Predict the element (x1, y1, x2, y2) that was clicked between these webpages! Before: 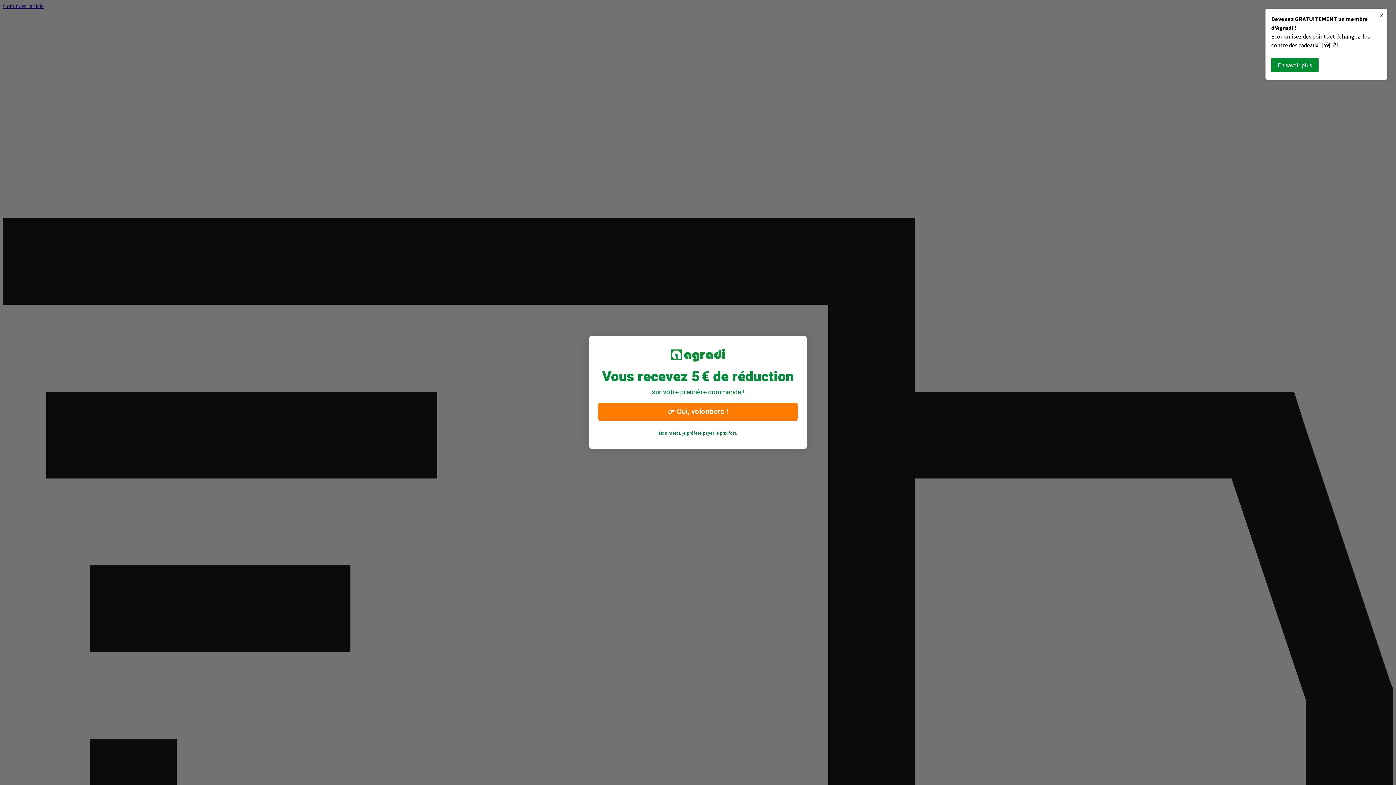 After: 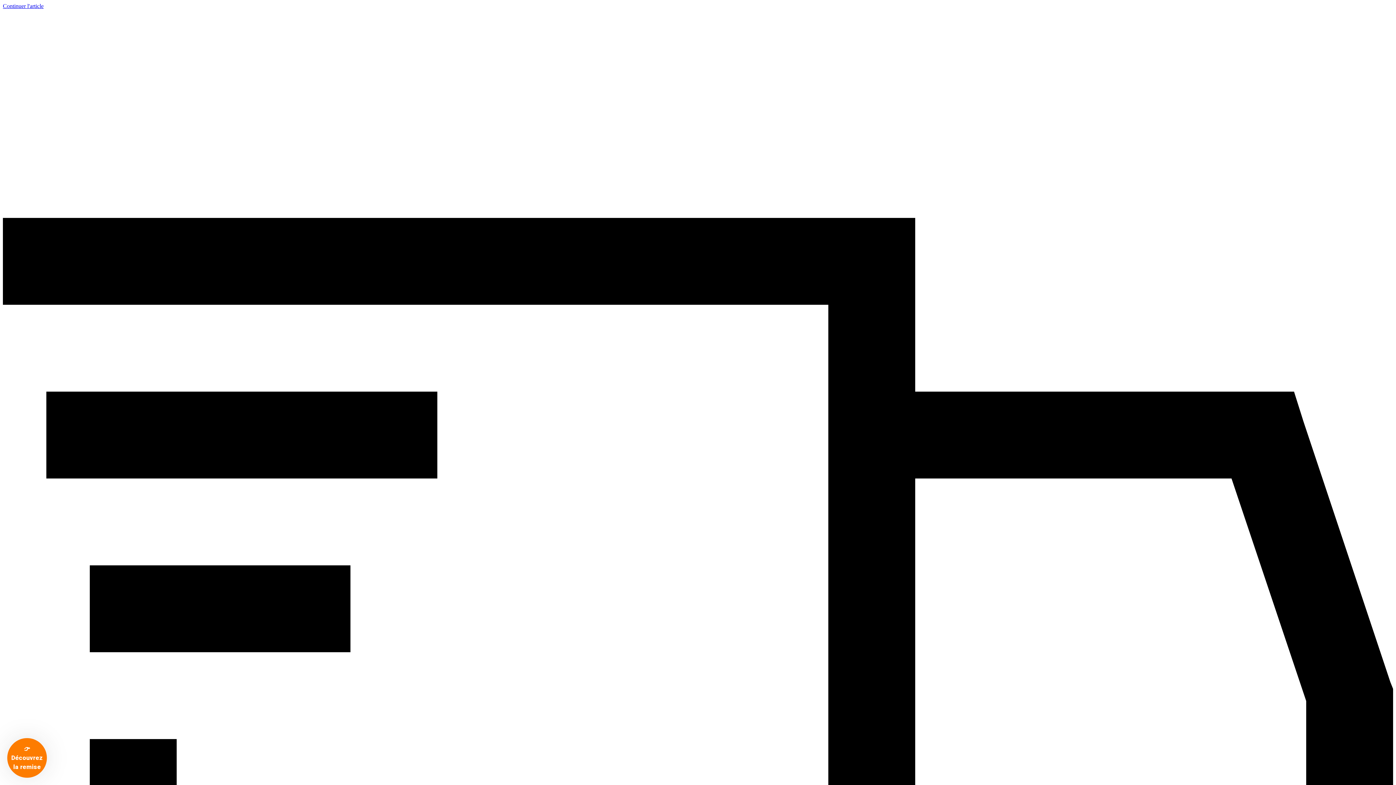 Action: label: × bbox: (1376, 8, 1387, 21)